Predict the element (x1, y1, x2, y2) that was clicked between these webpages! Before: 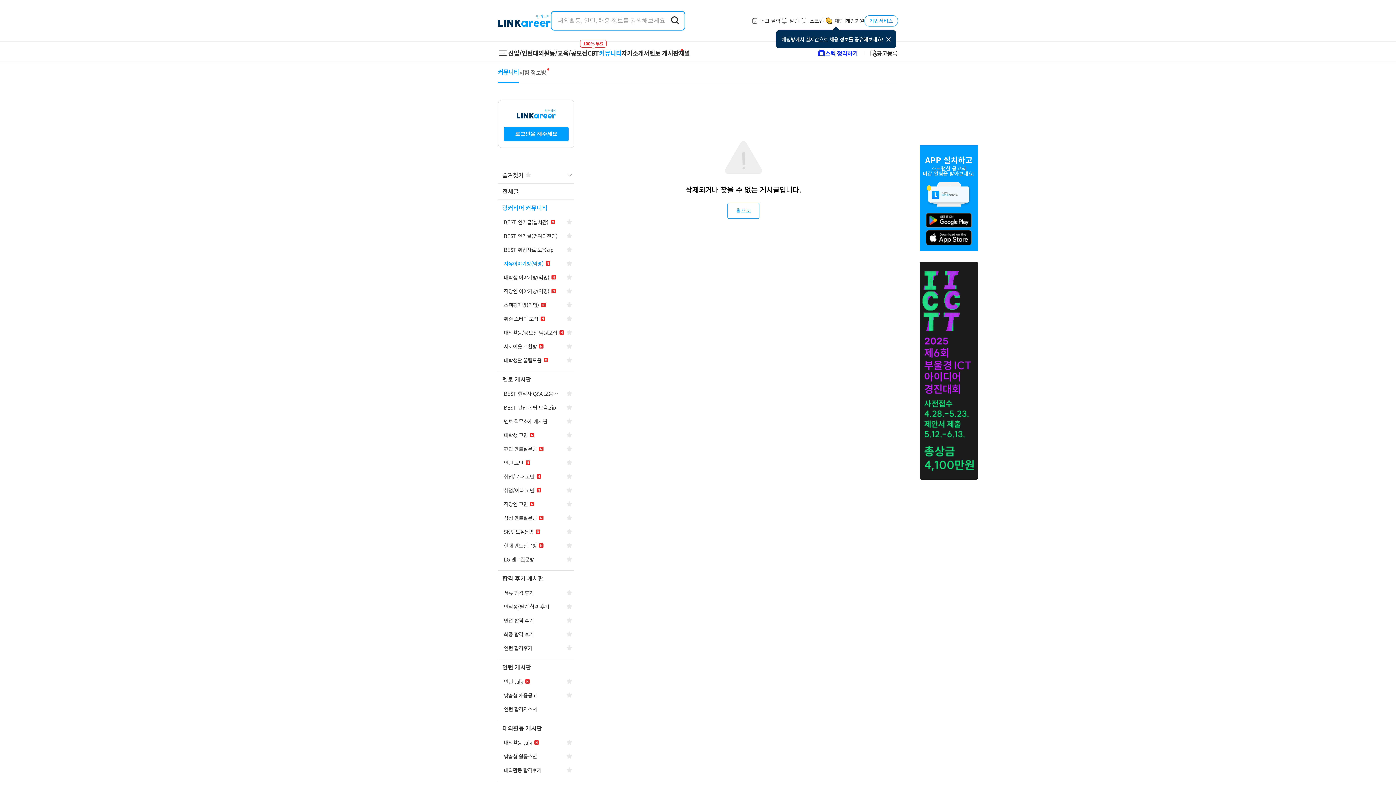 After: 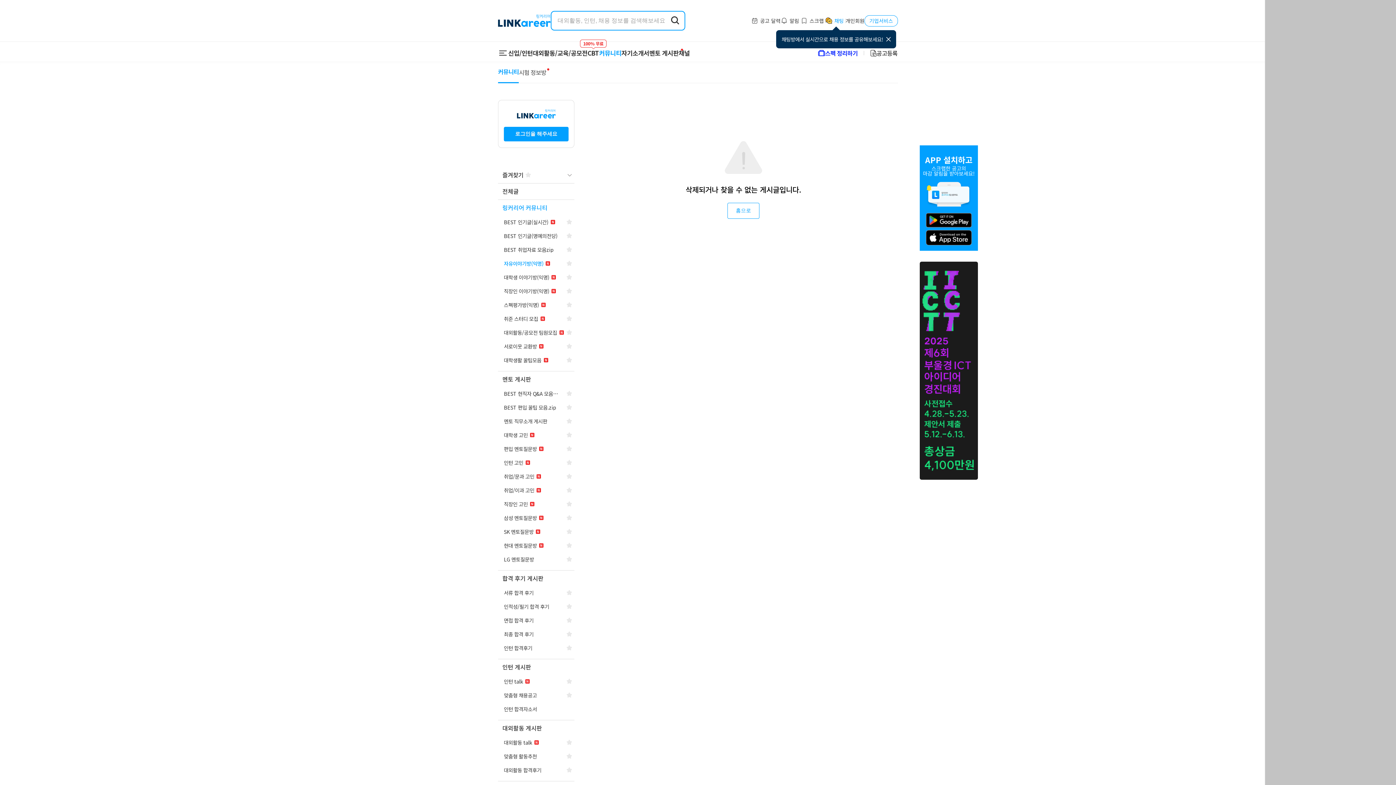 Action: label: 채팅 bbox: (825, 17, 845, 24)